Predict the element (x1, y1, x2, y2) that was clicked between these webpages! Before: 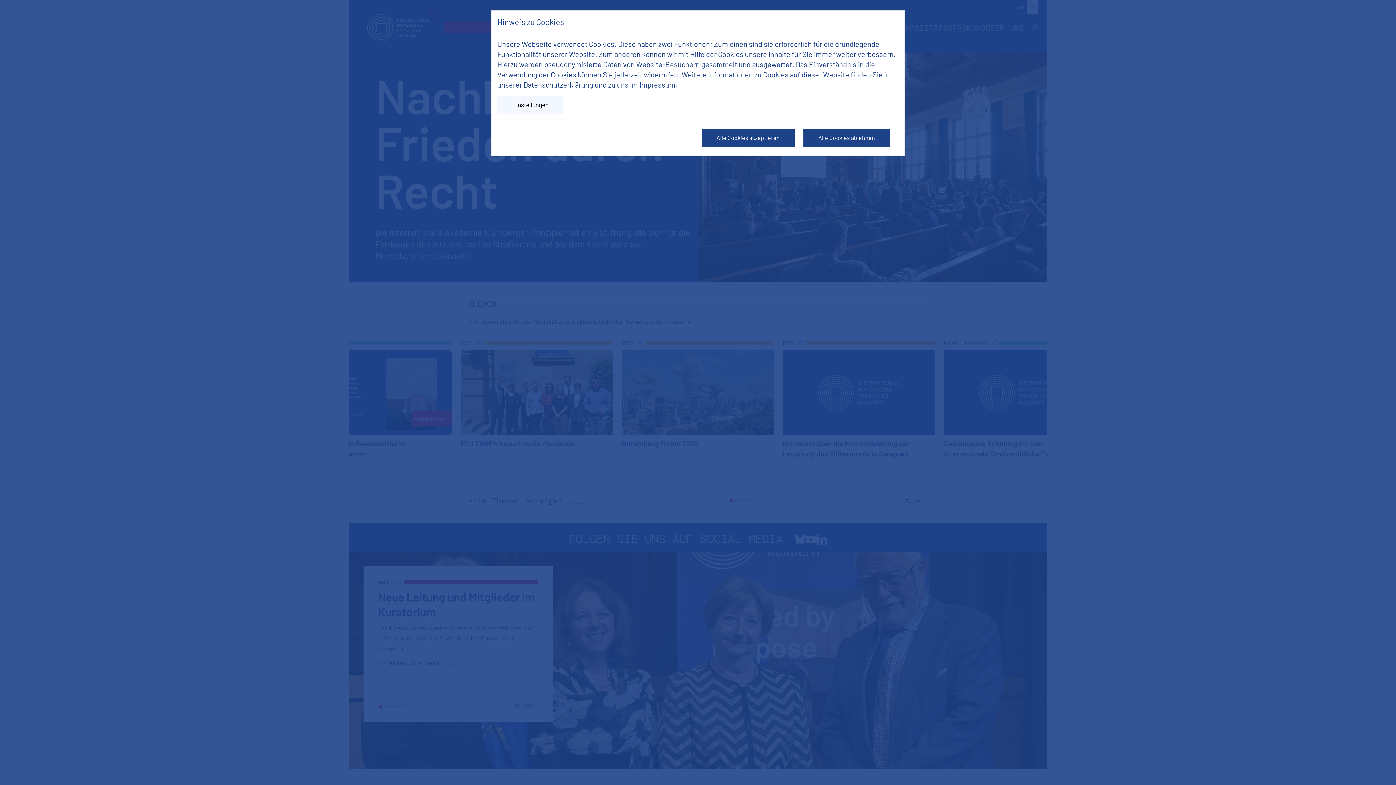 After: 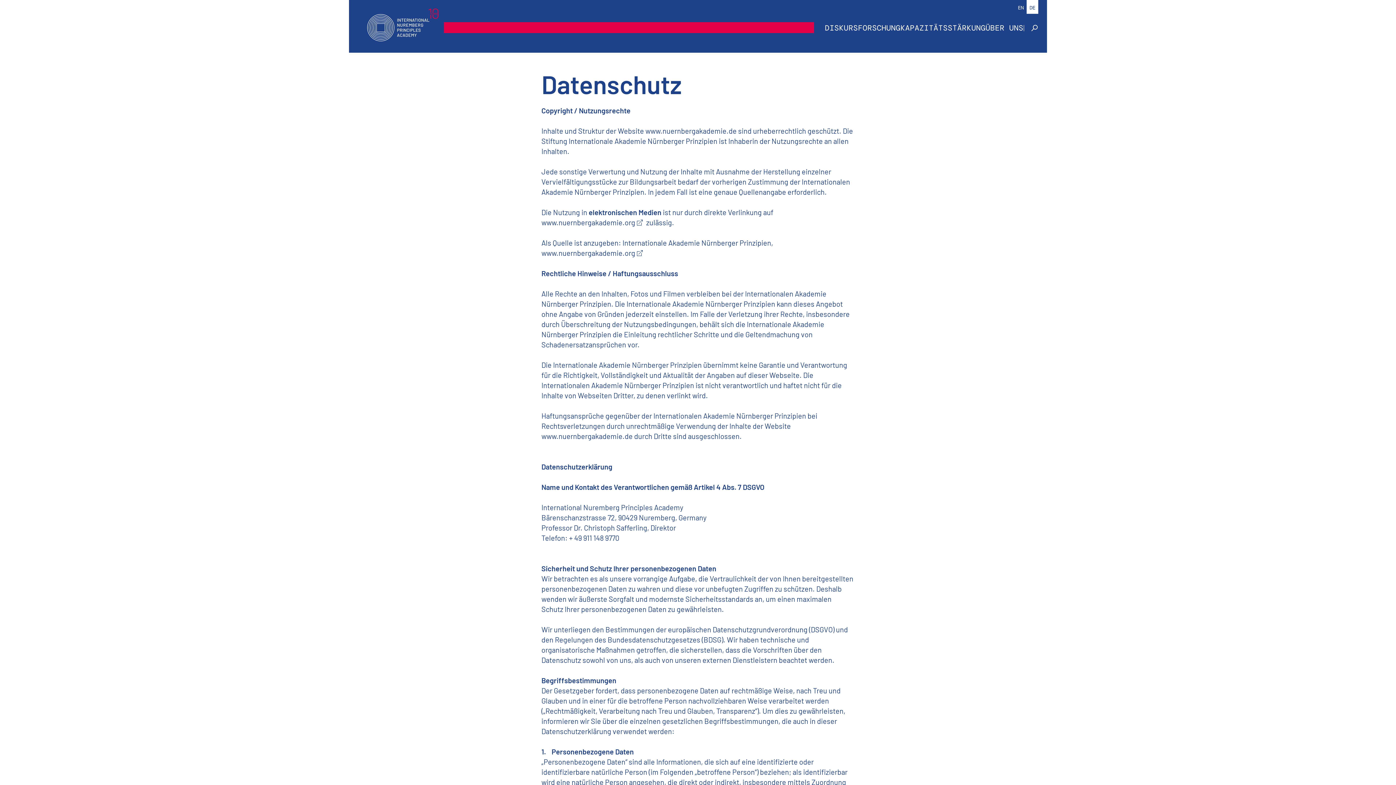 Action: label: Datenschutzerklärung bbox: (523, 80, 593, 89)